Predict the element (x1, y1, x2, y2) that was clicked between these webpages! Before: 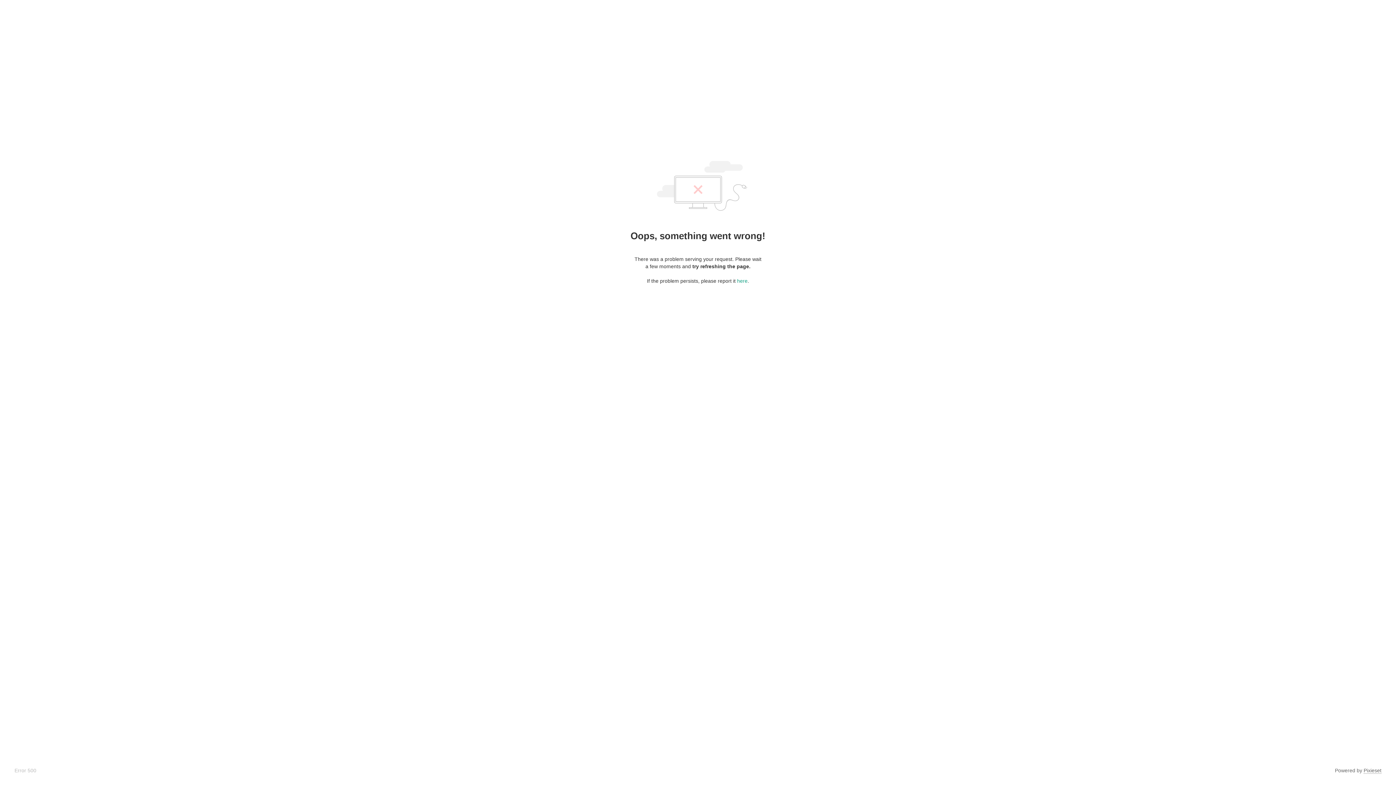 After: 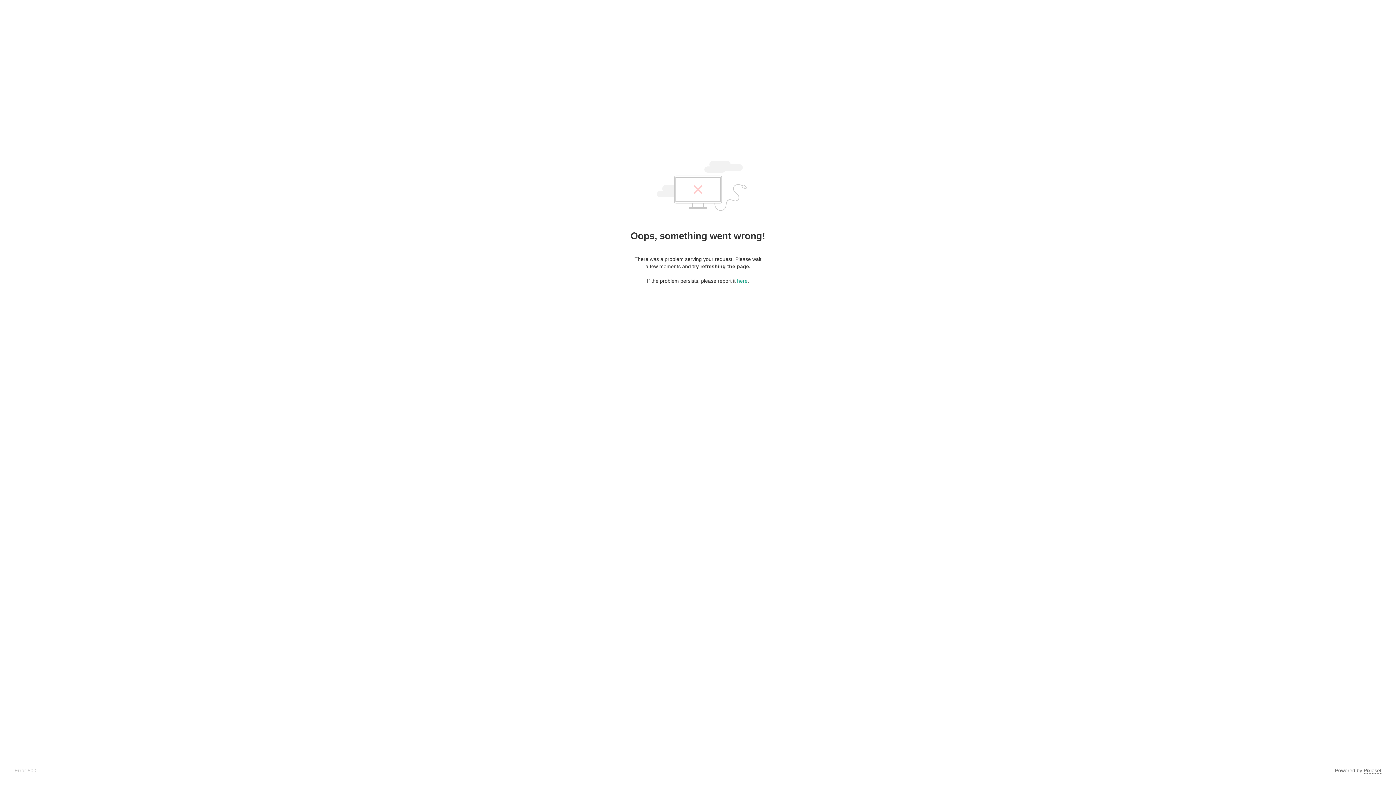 Action: label: Pixieset bbox: (1364, 768, 1381, 774)